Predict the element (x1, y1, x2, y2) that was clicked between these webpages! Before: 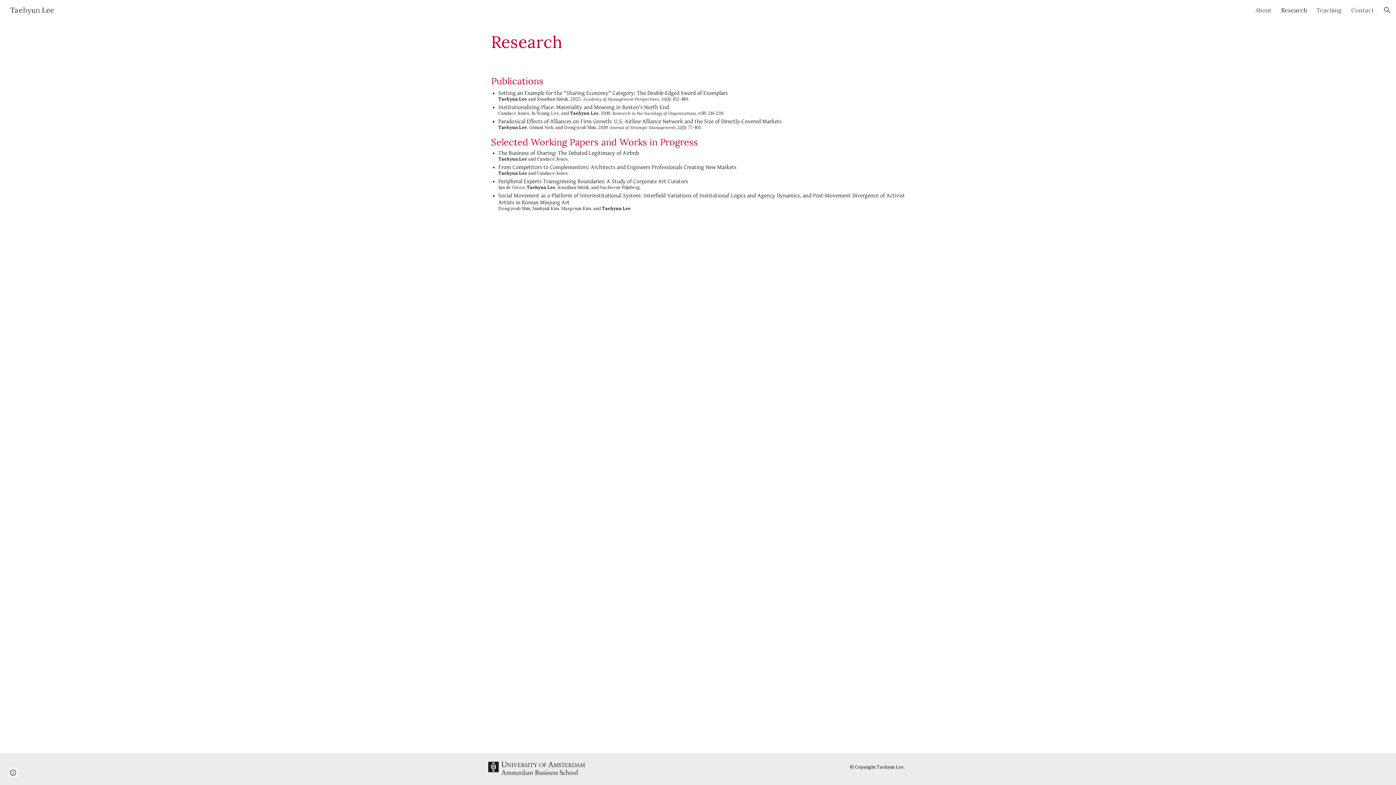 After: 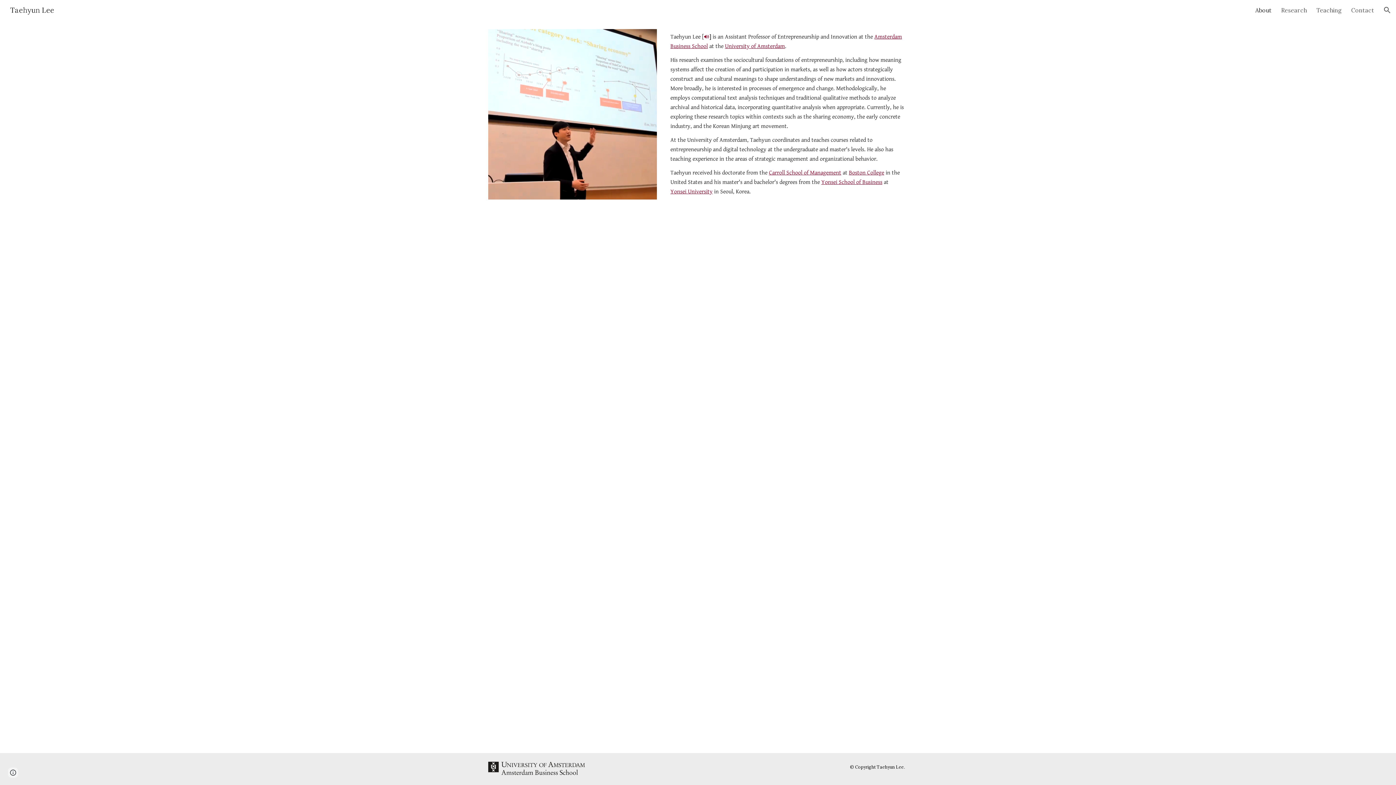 Action: bbox: (1255, 6, 1272, 13) label: About